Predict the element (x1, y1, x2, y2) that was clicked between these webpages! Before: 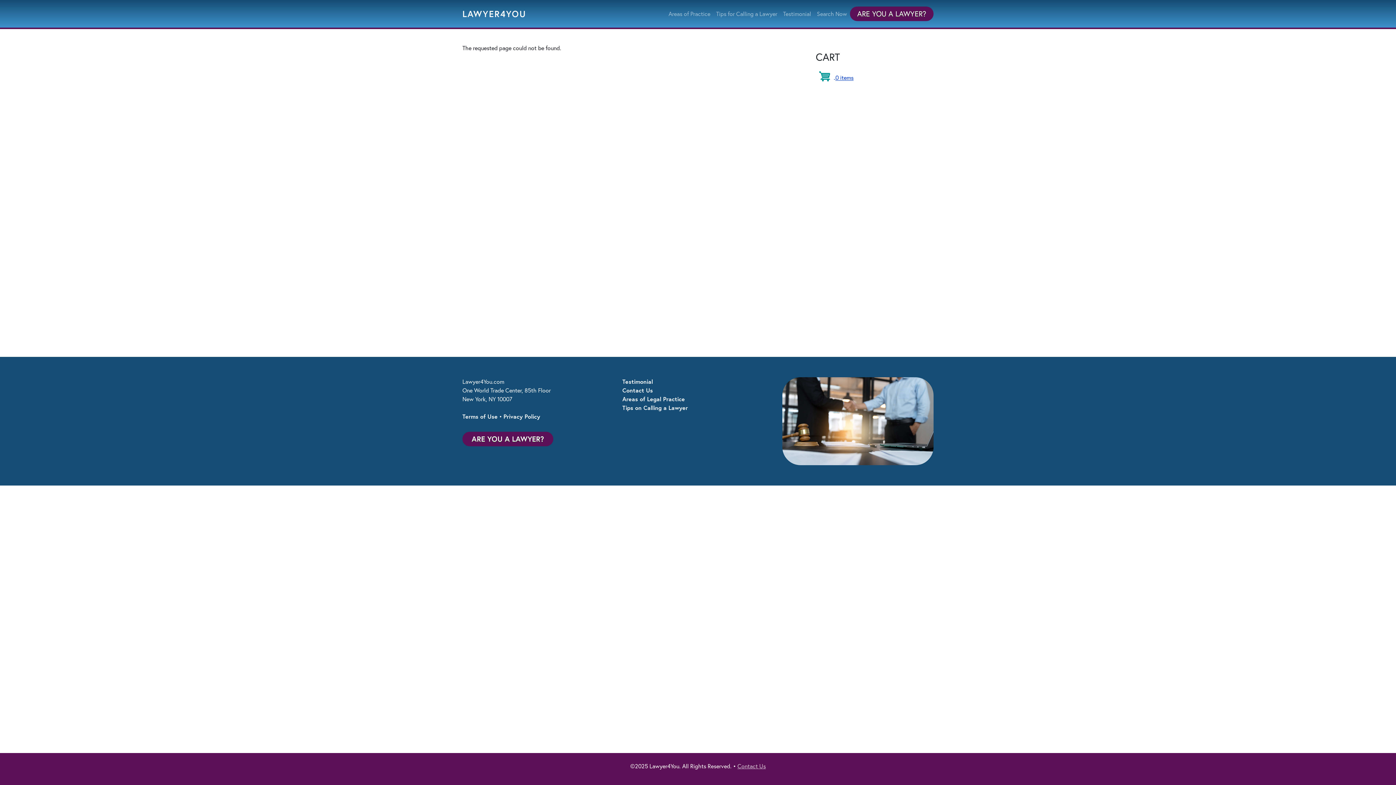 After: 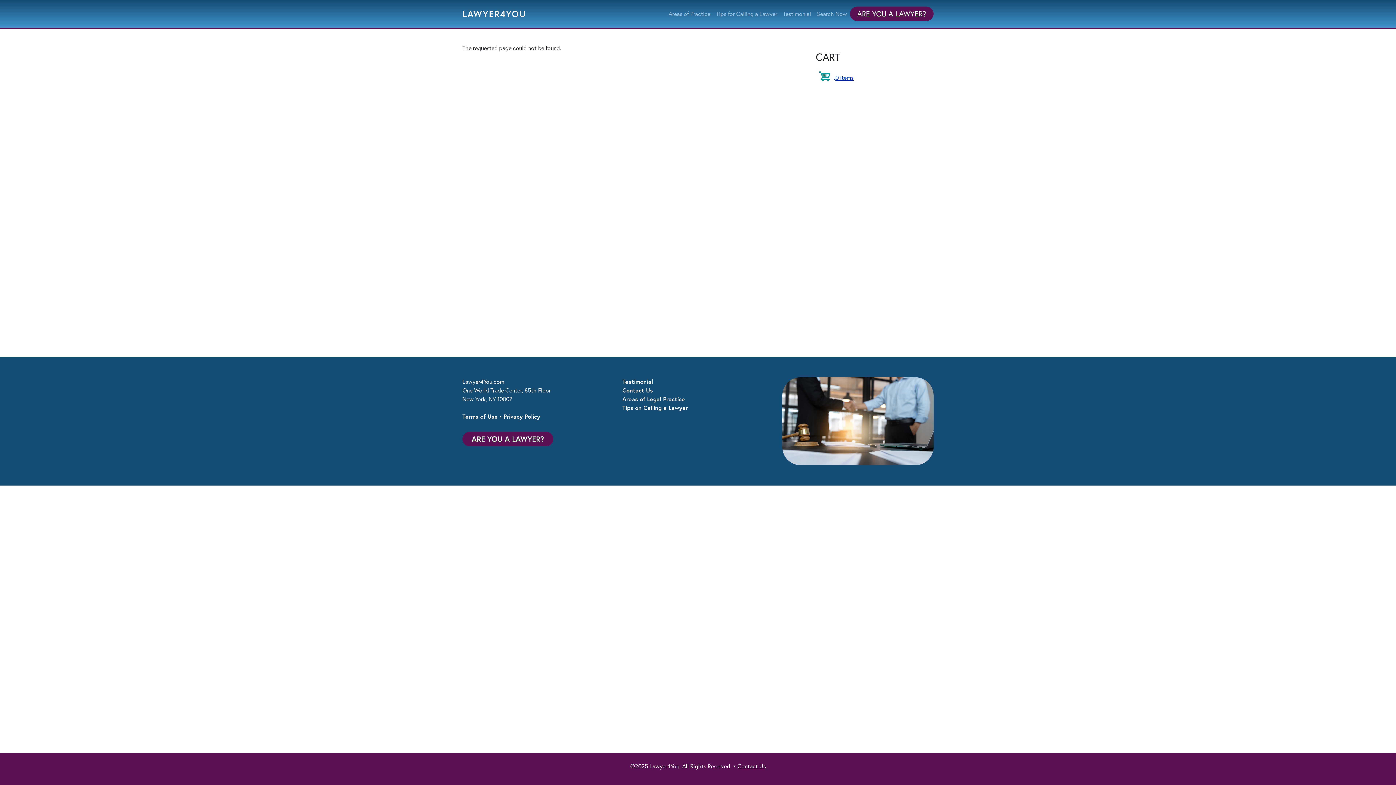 Action: bbox: (737, 762, 766, 770) label: Contact Us